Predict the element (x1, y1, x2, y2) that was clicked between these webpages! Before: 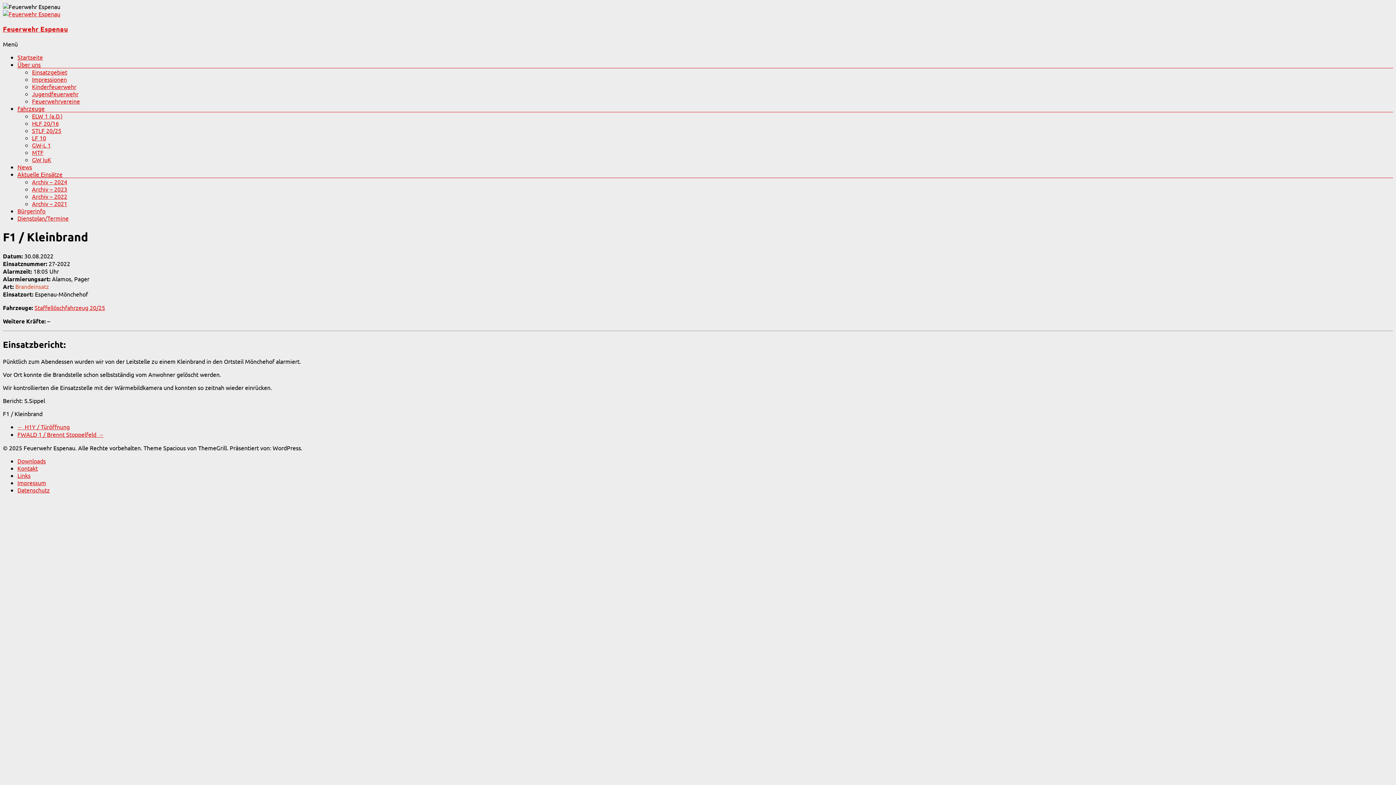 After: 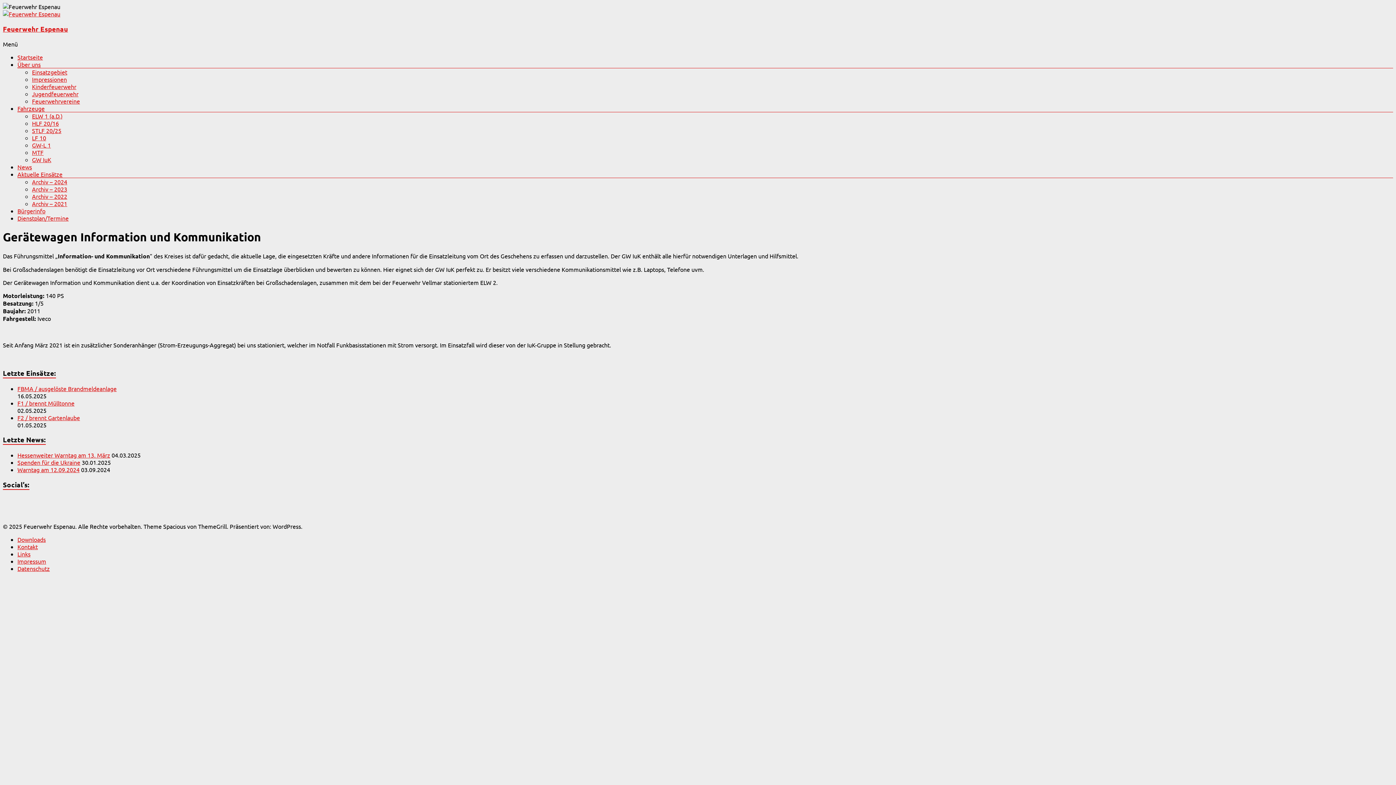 Action: bbox: (32, 156, 51, 163) label: GW IuK